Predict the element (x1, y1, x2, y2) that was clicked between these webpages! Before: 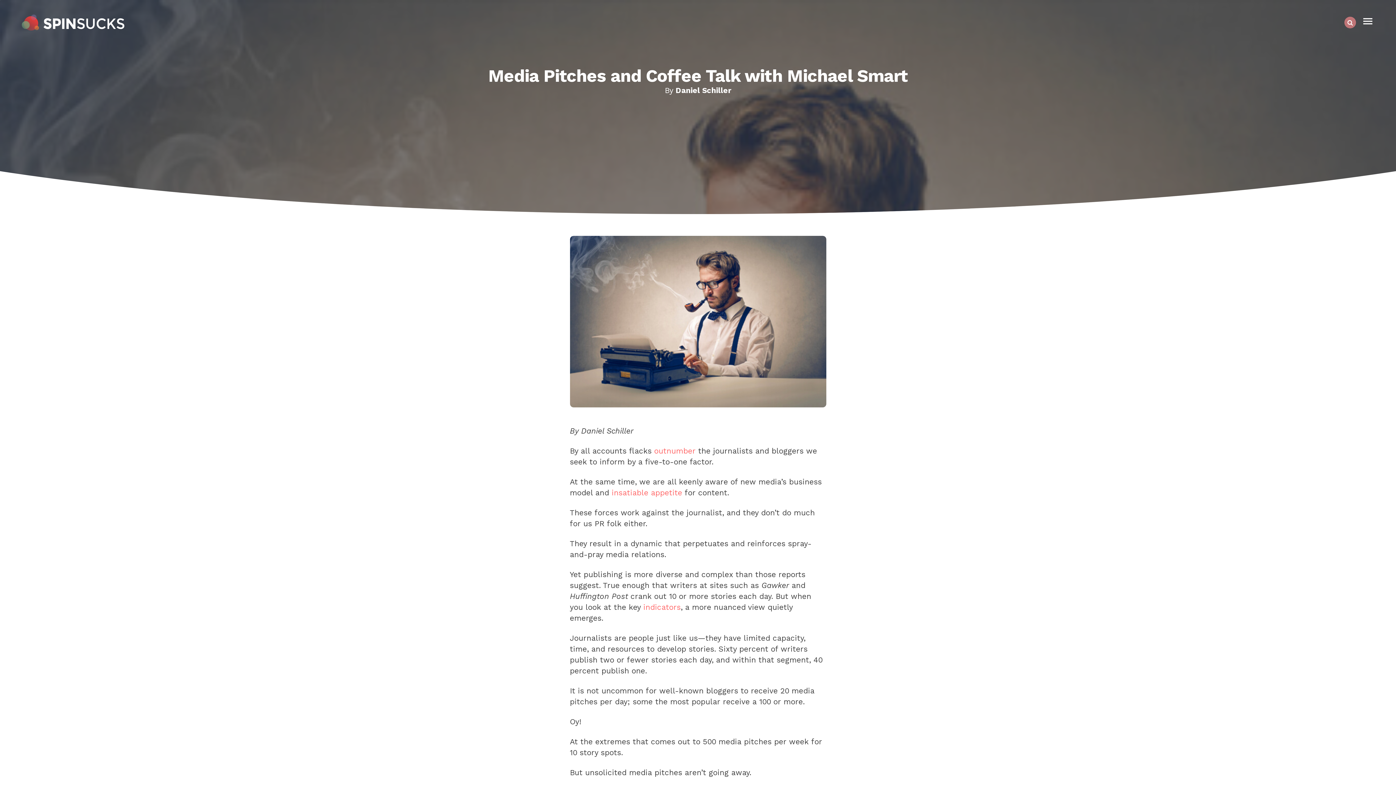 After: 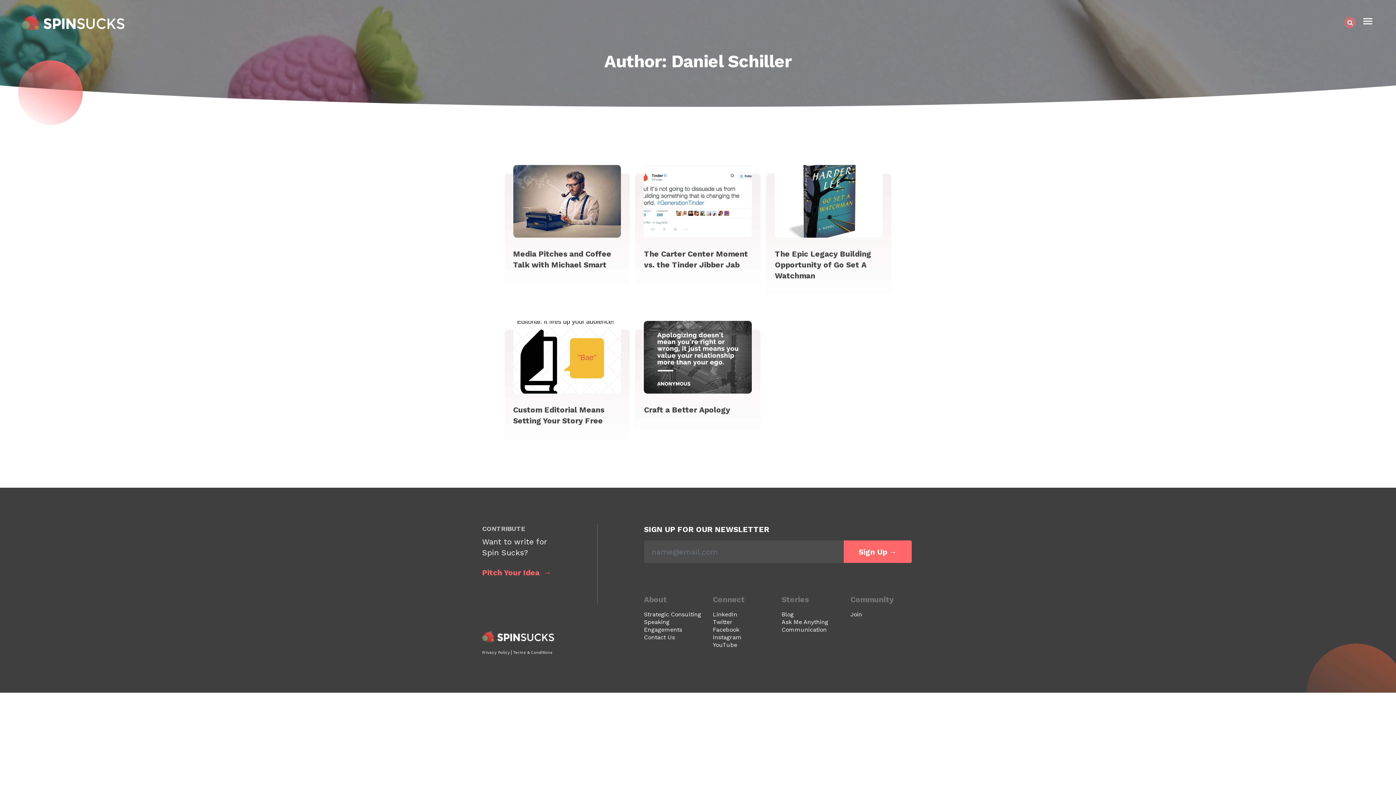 Action: label: Daniel Schiller bbox: (675, 85, 731, 94)